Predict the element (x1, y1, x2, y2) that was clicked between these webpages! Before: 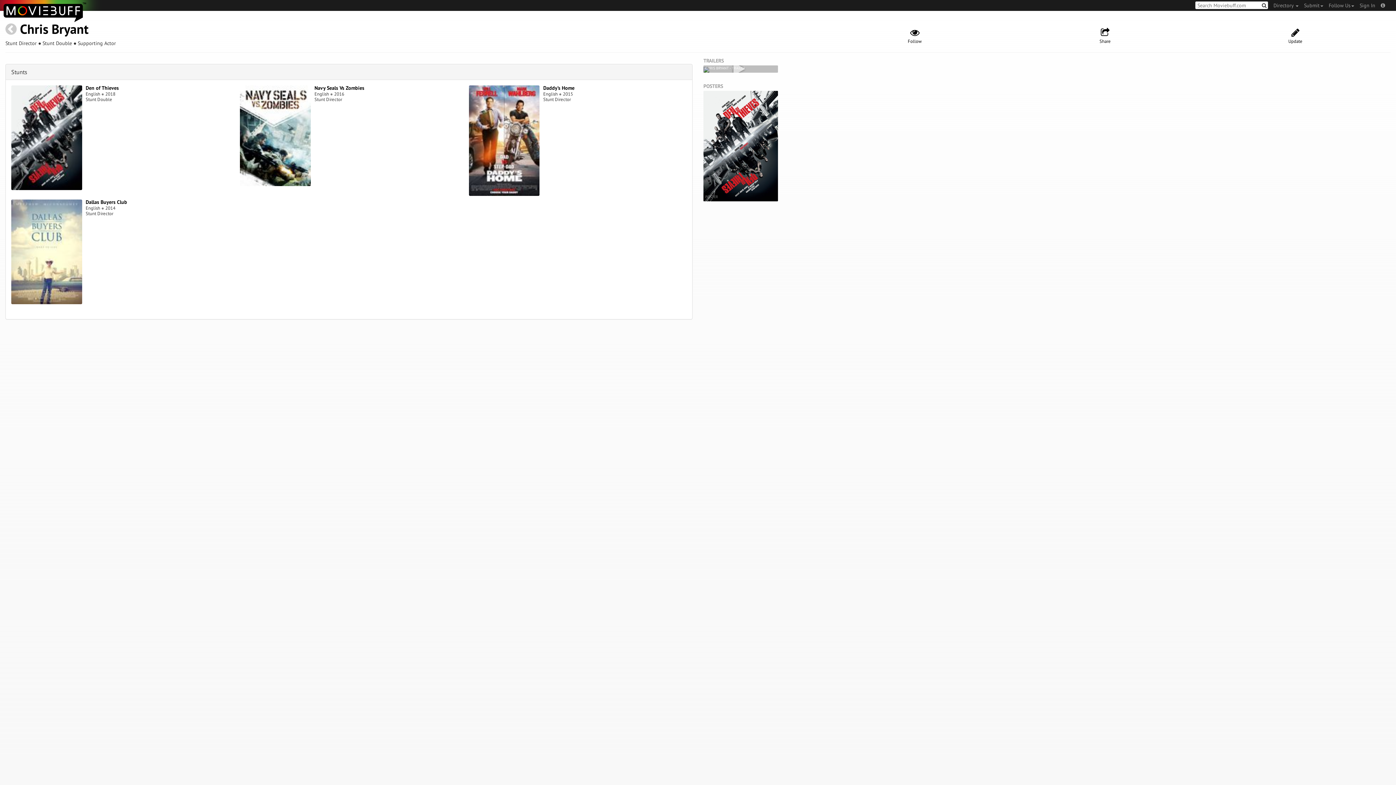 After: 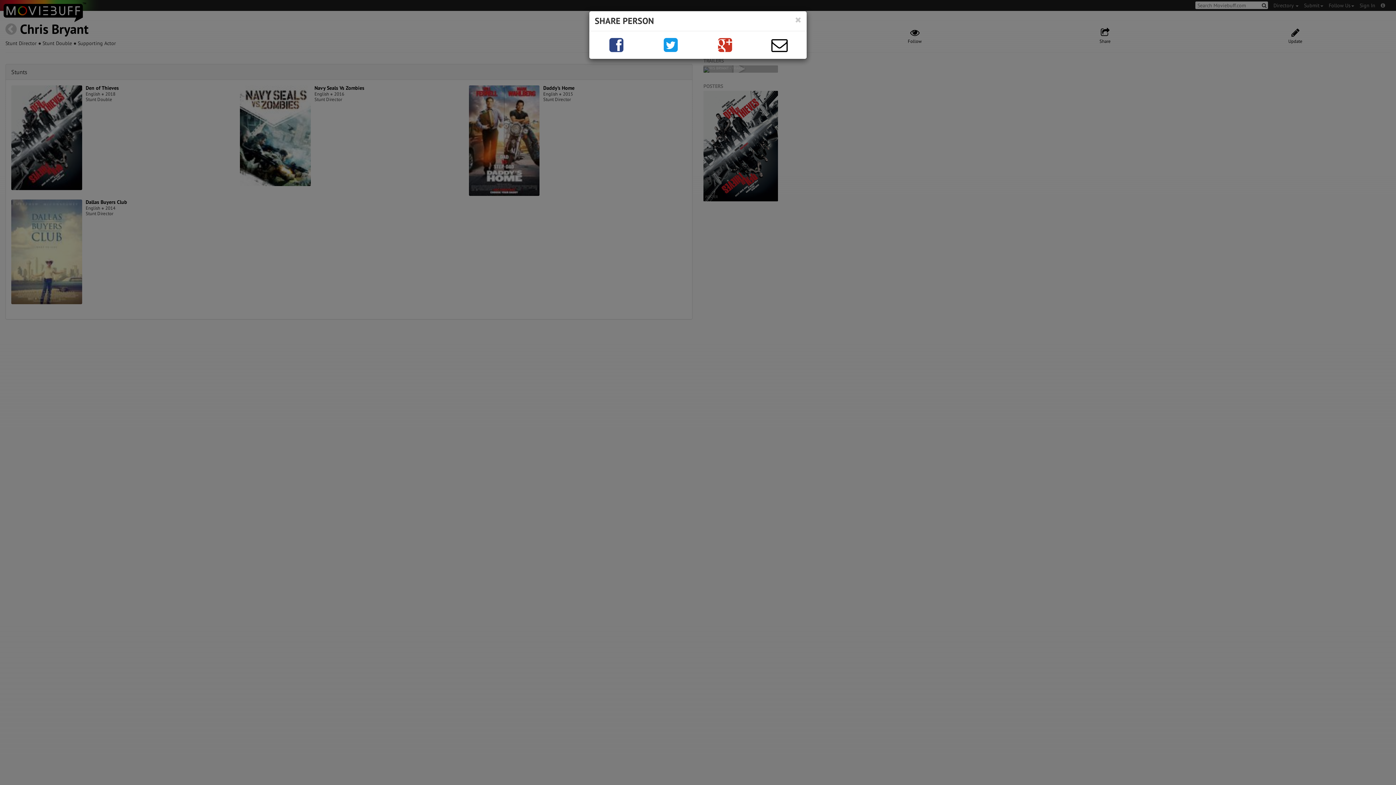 Action: label: Share bbox: (1010, 27, 1200, 44)